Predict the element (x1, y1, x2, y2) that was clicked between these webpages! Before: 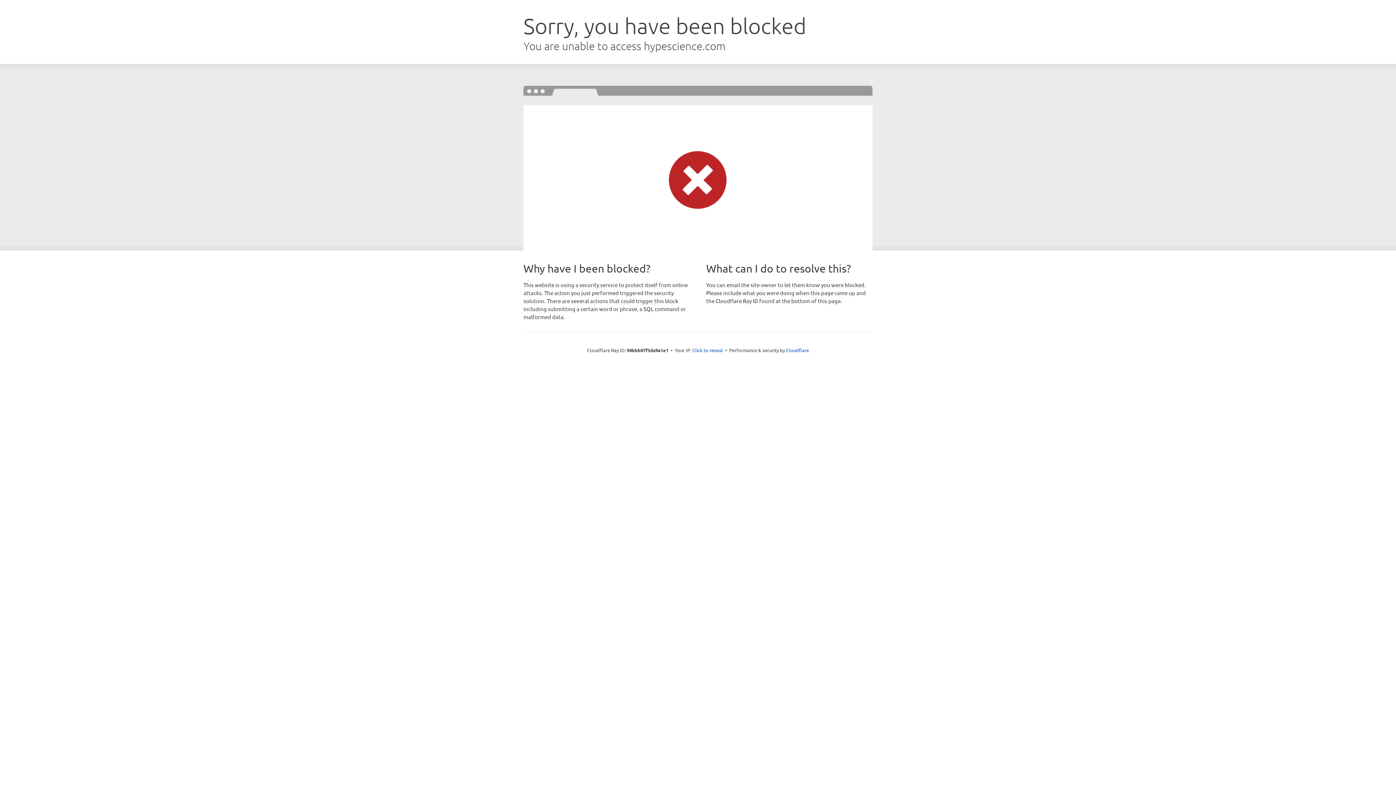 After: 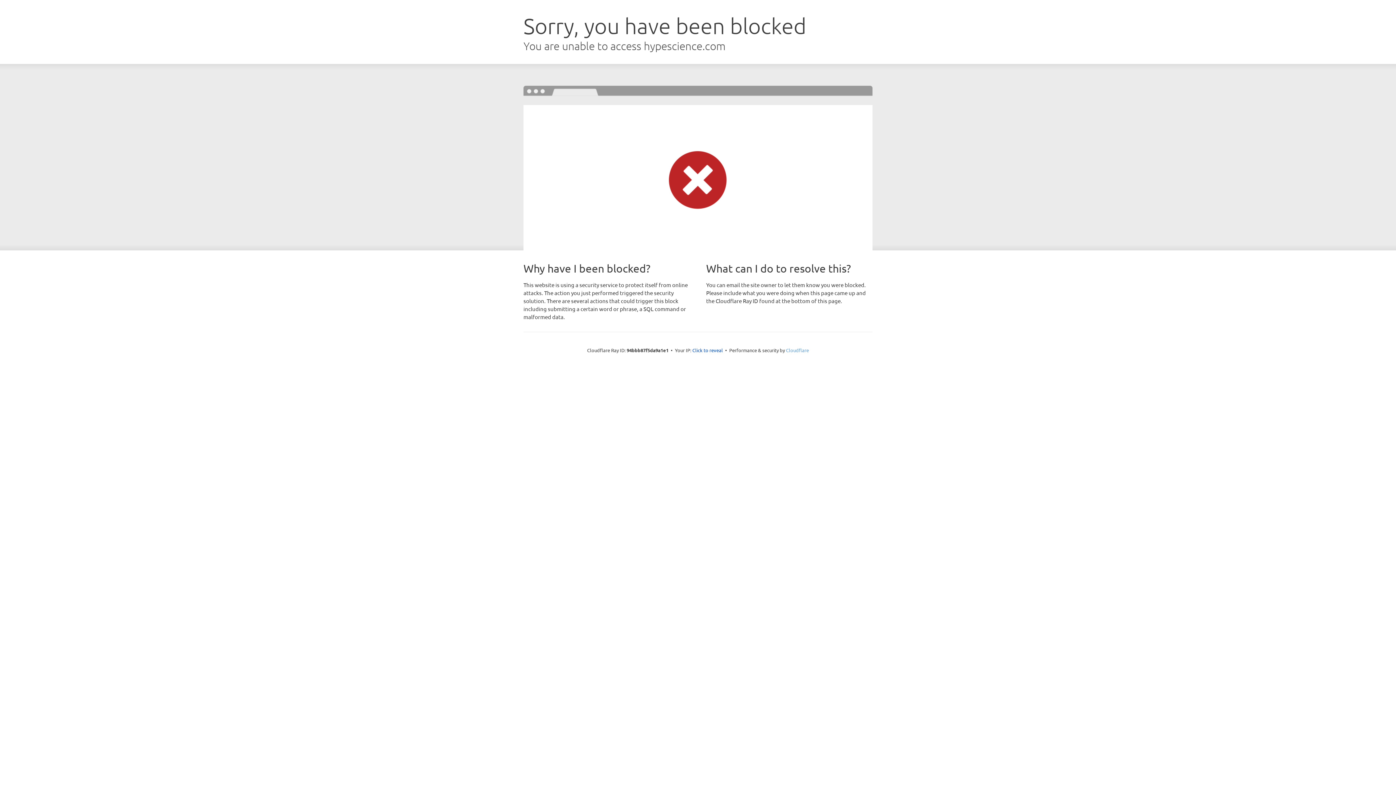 Action: label: Cloudflare bbox: (786, 347, 809, 353)